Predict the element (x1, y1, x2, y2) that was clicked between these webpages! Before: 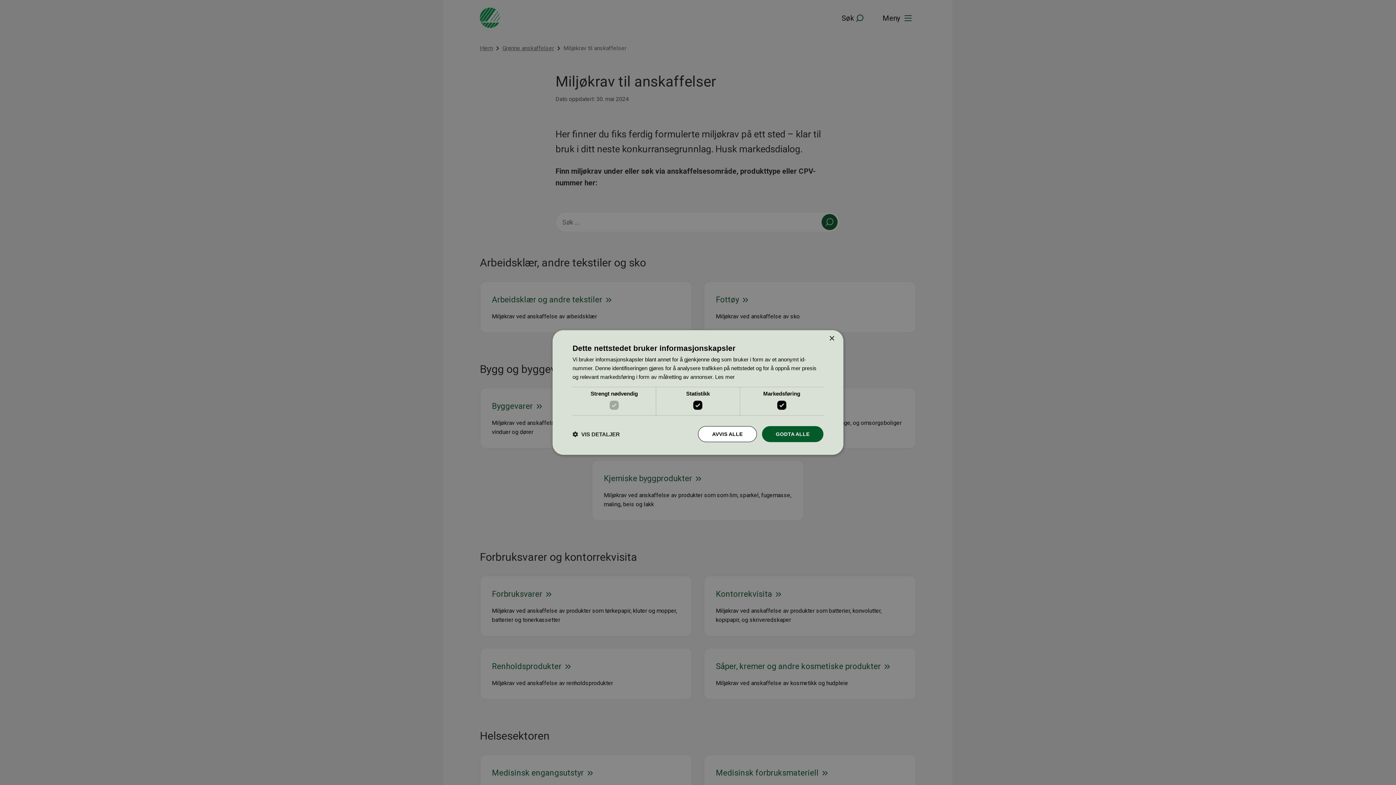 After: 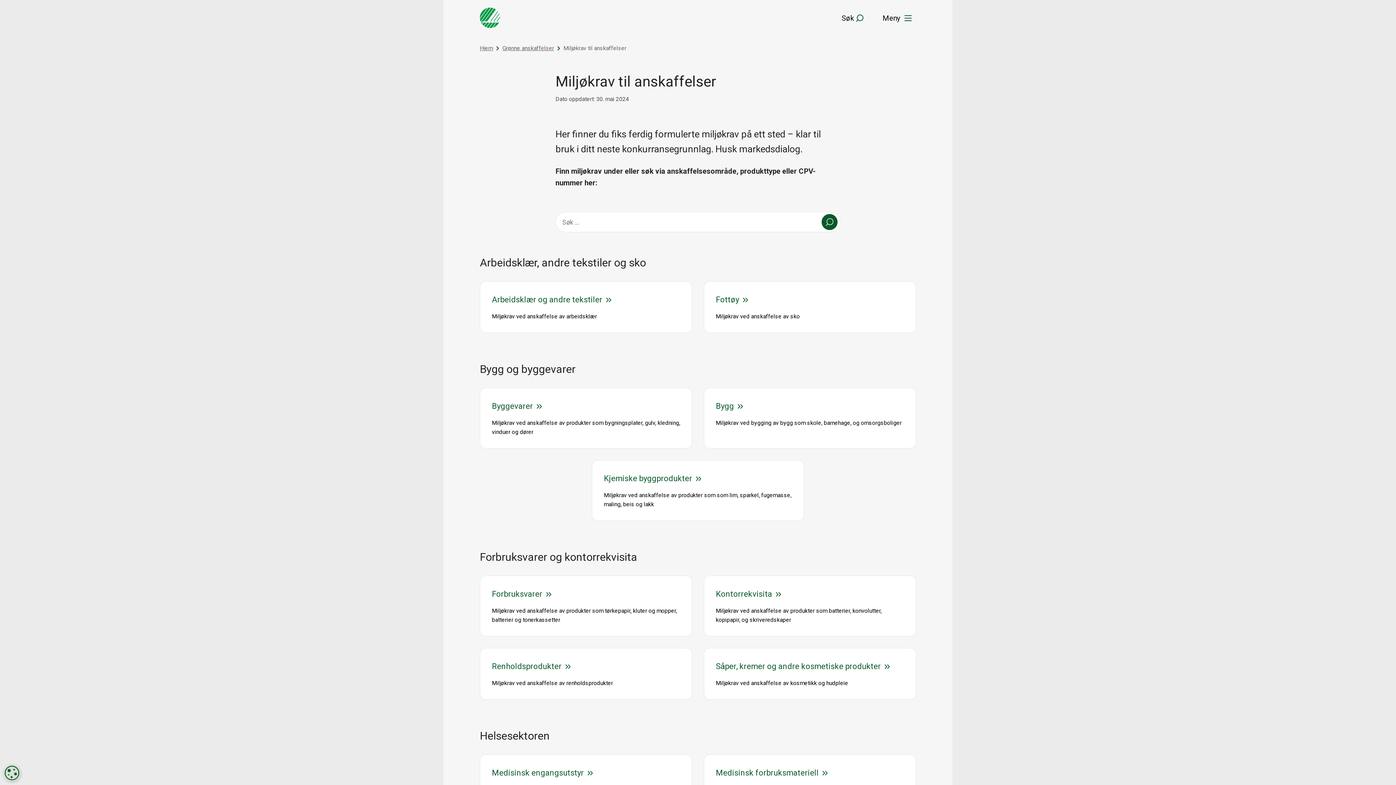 Action: bbox: (829, 336, 834, 341) label: Close